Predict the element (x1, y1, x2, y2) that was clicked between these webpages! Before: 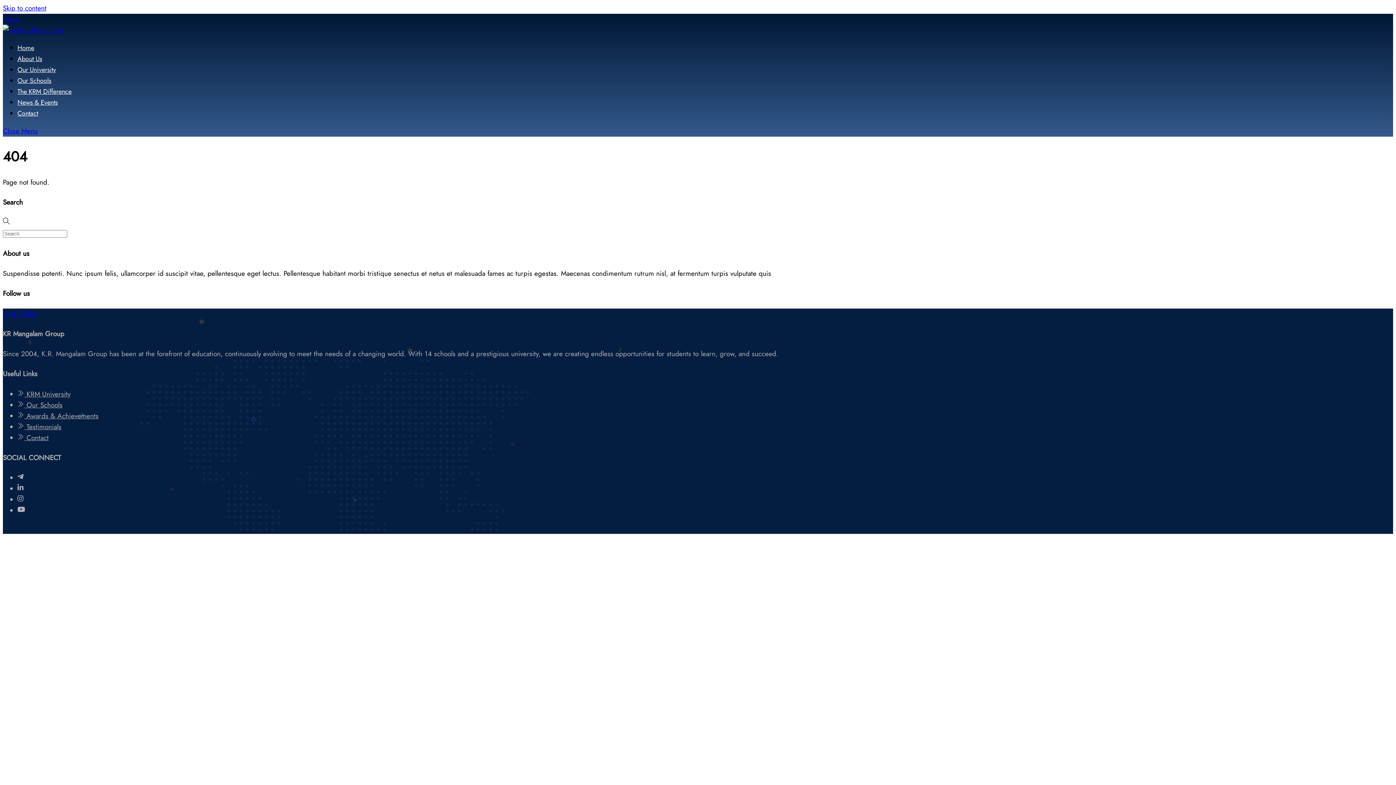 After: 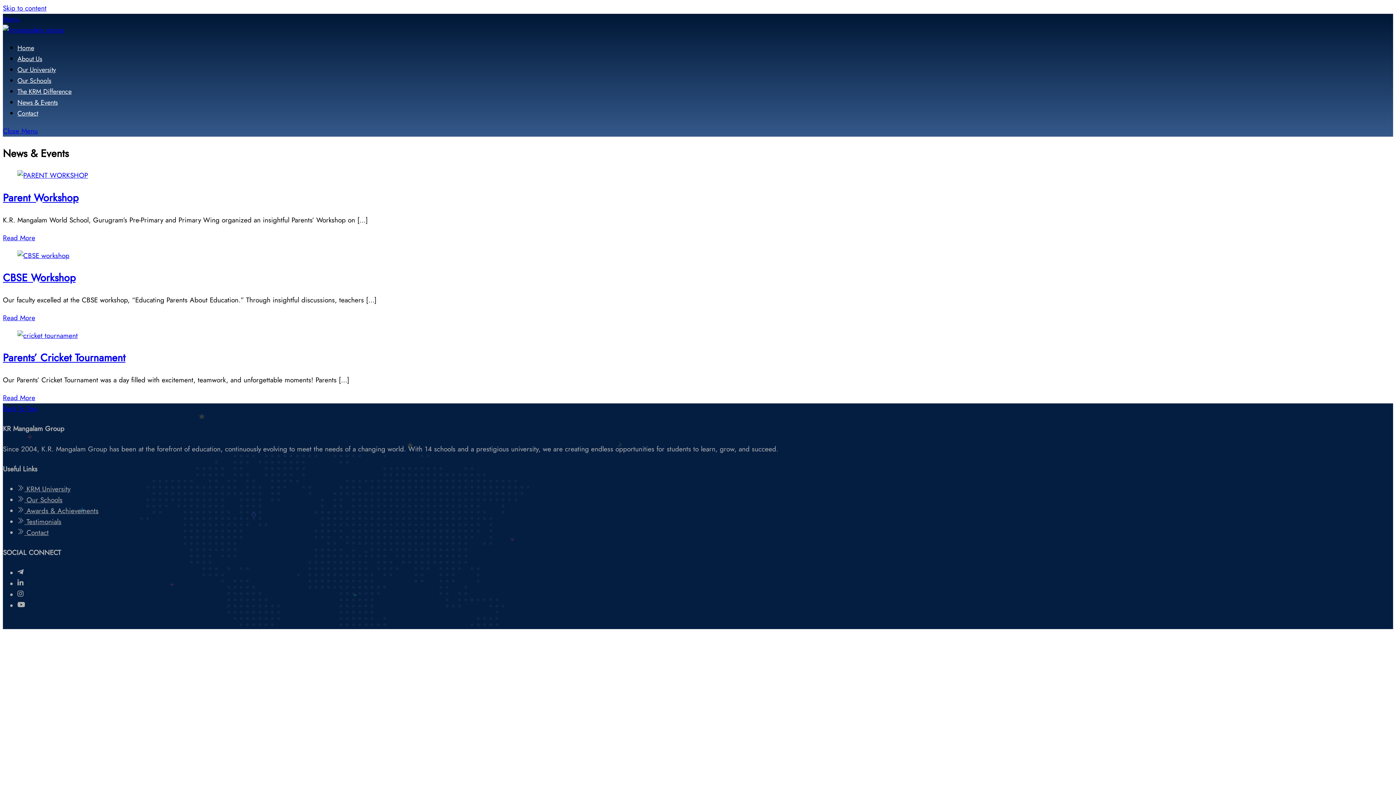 Action: label: News & Events bbox: (17, 97, 57, 107)